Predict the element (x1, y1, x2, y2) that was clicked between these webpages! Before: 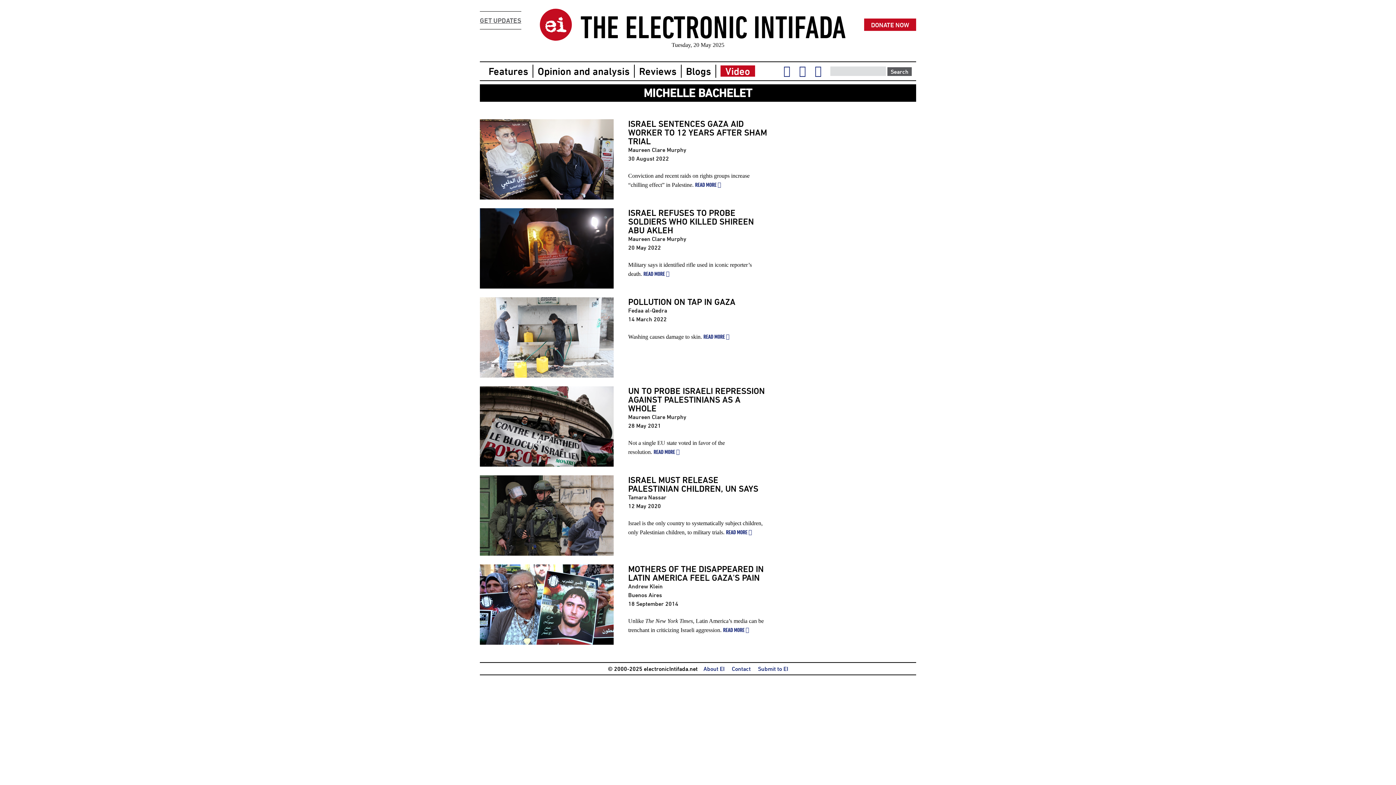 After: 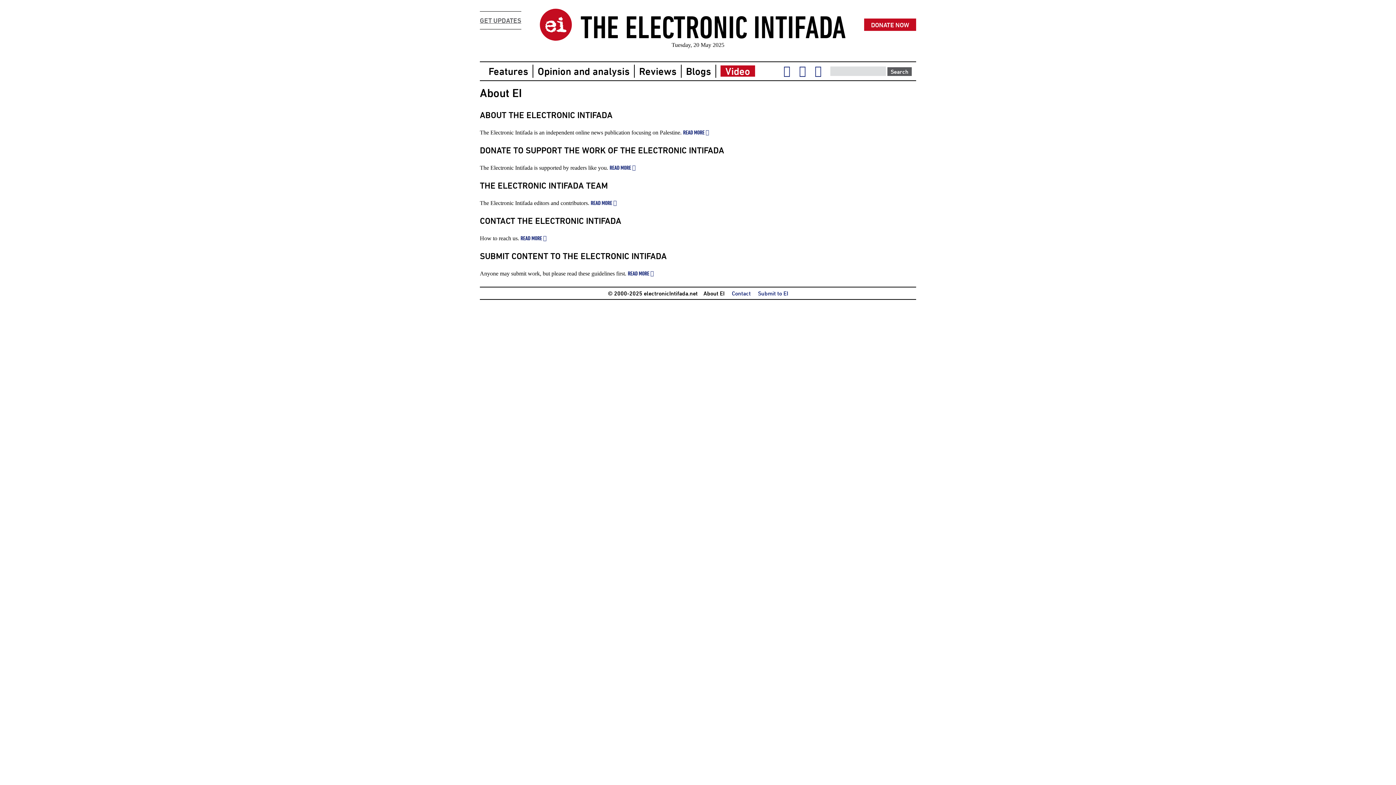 Action: label: About EI bbox: (703, 665, 724, 672)